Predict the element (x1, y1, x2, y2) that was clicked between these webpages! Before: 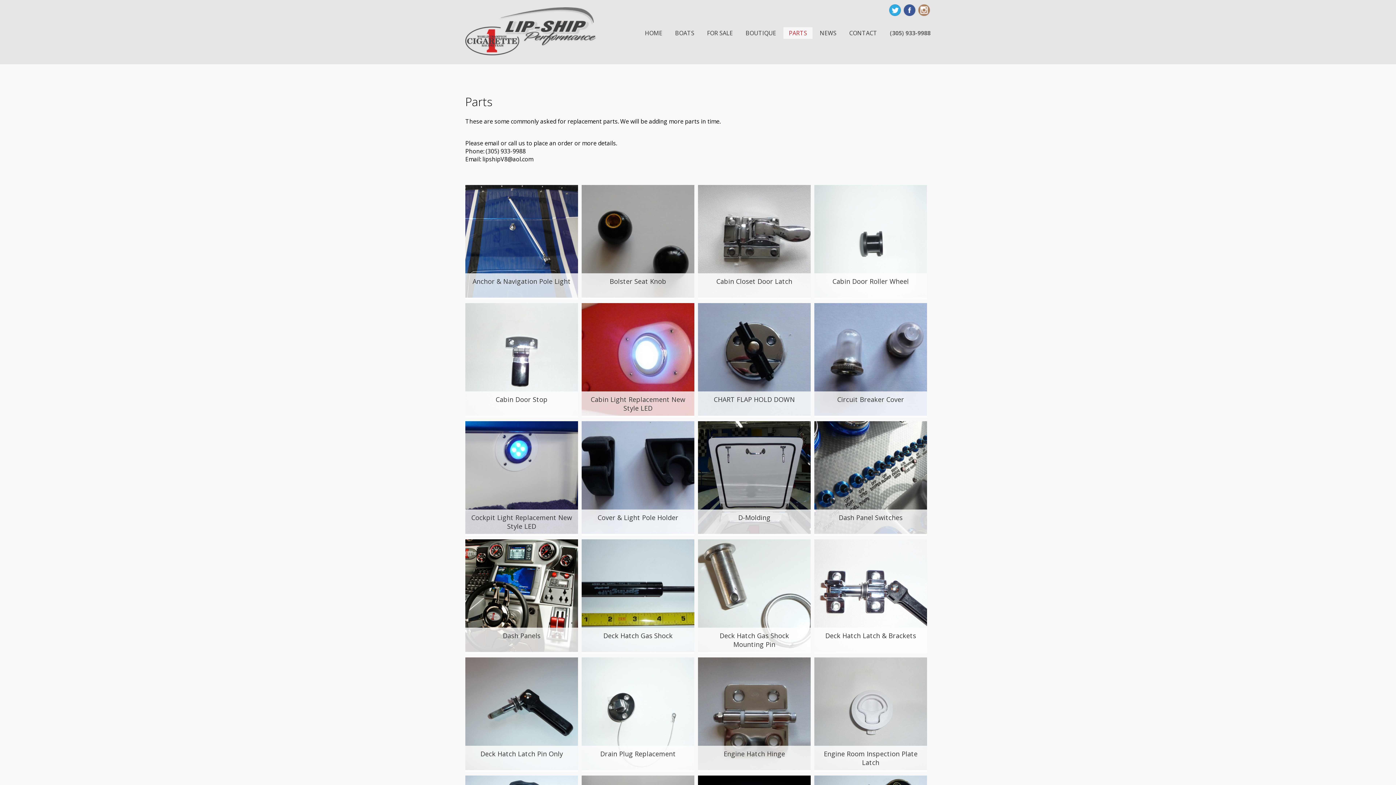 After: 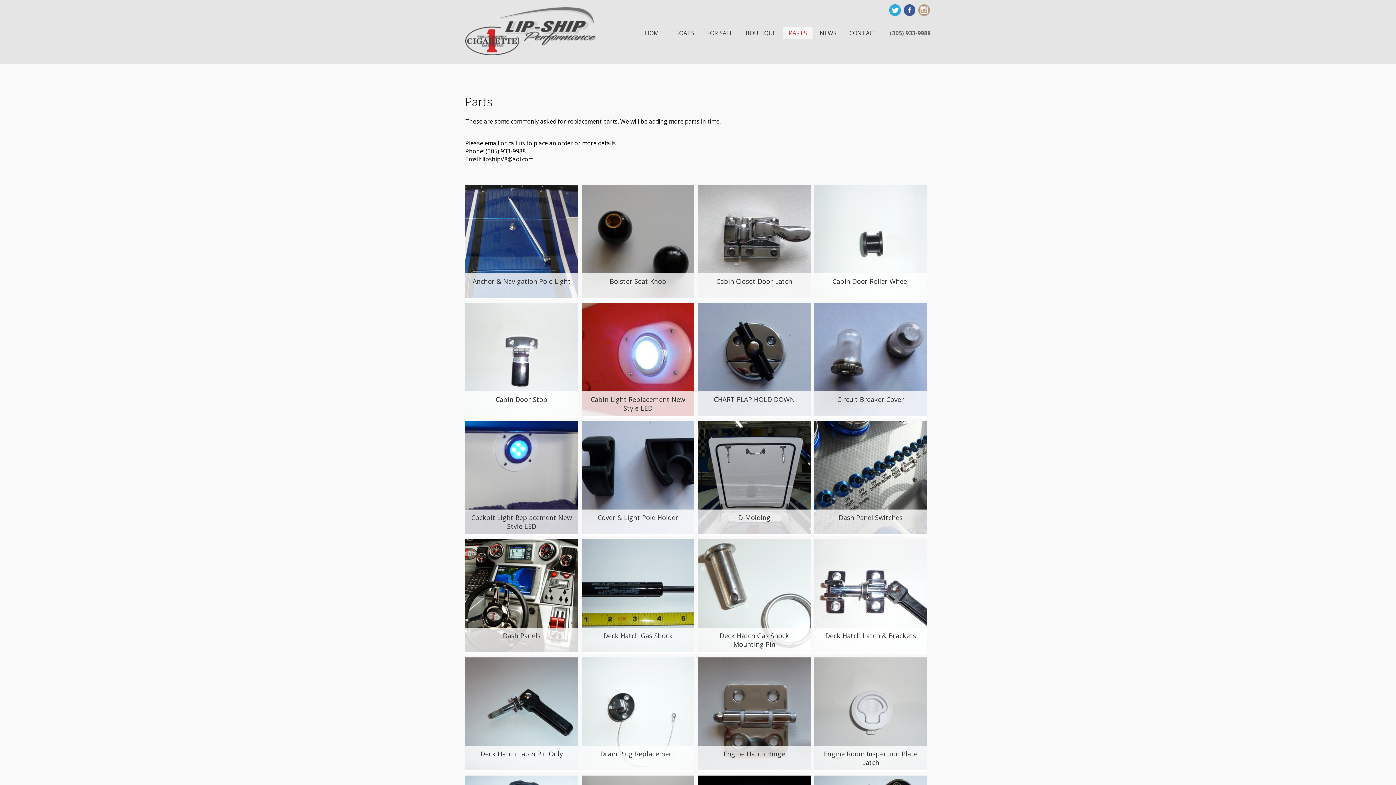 Action: bbox: (918, 4, 930, 16)